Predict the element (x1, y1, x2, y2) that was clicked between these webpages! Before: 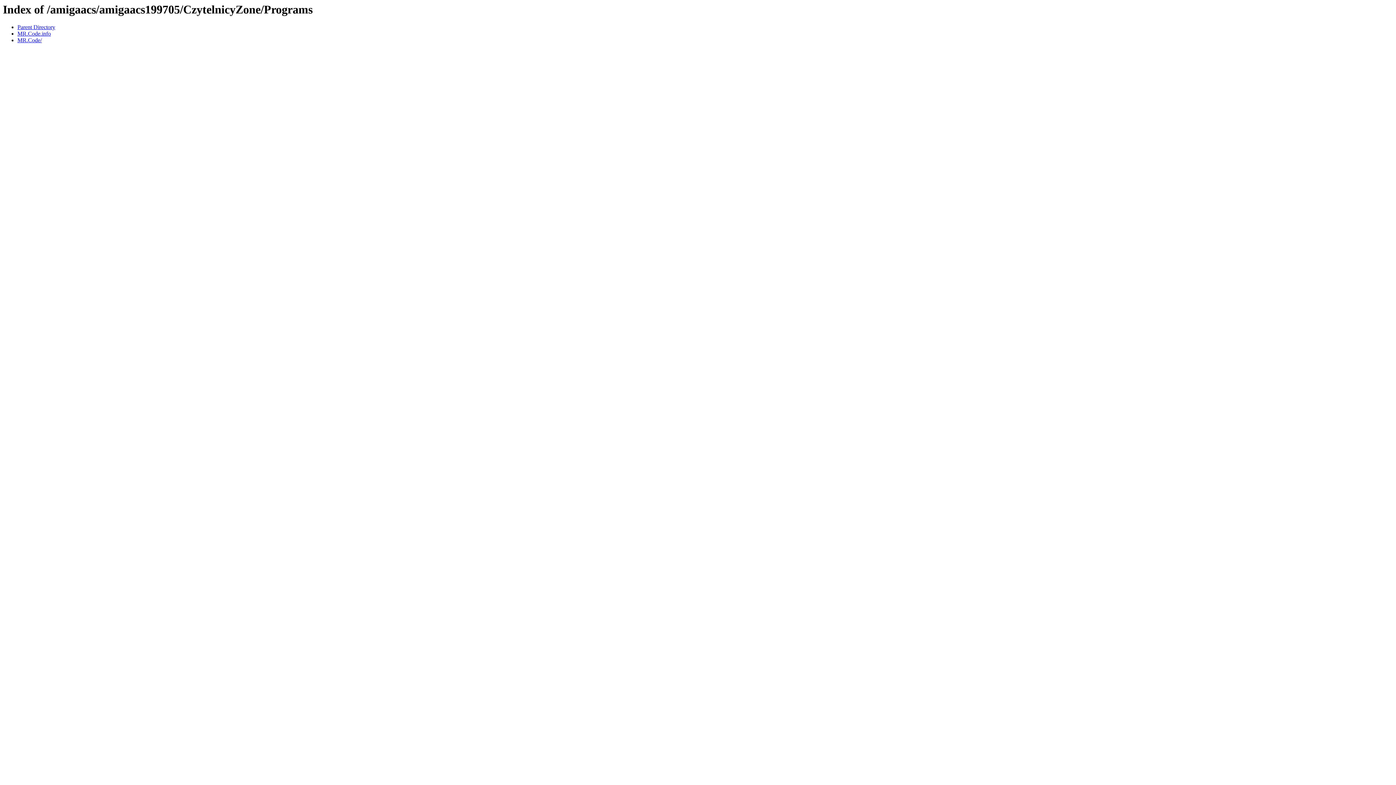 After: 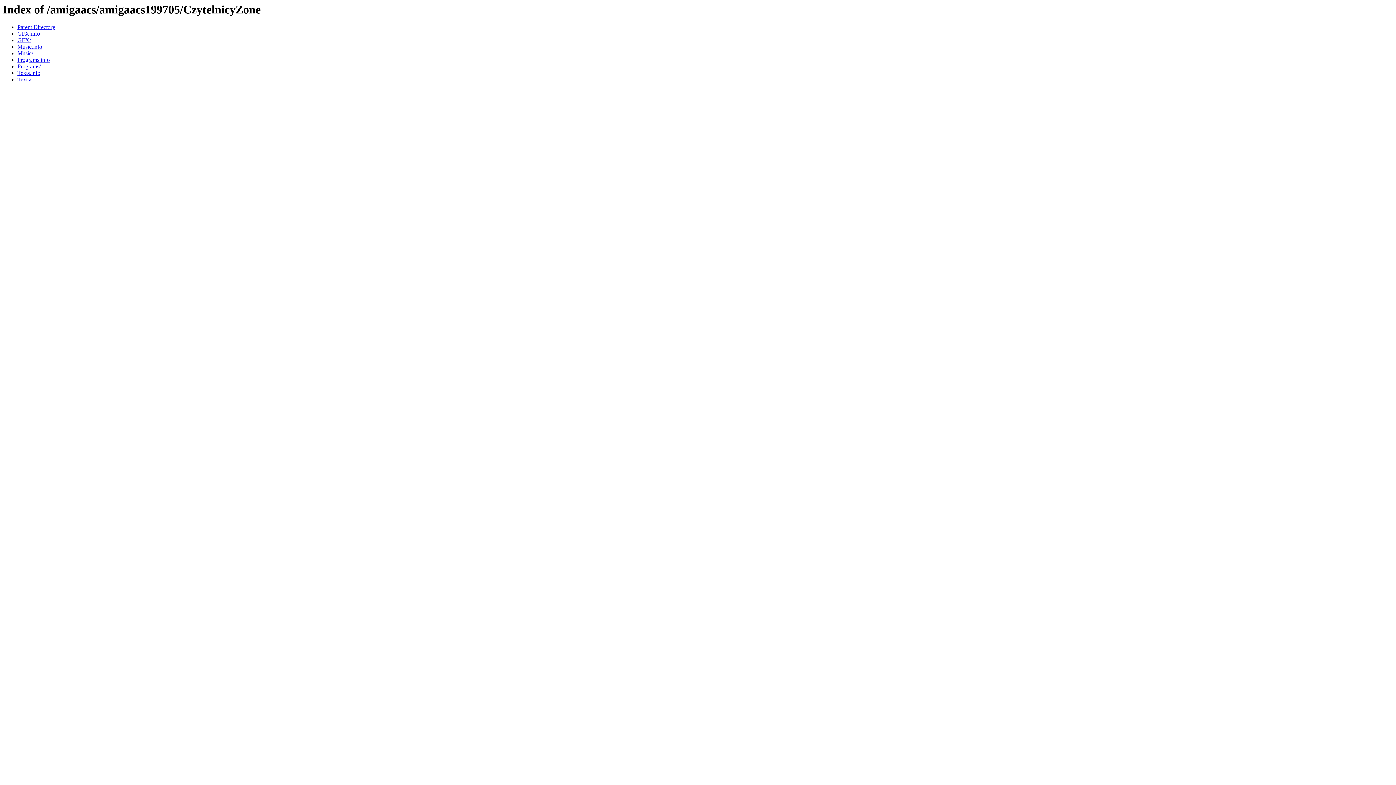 Action: bbox: (17, 24, 55, 30) label: Parent Directory